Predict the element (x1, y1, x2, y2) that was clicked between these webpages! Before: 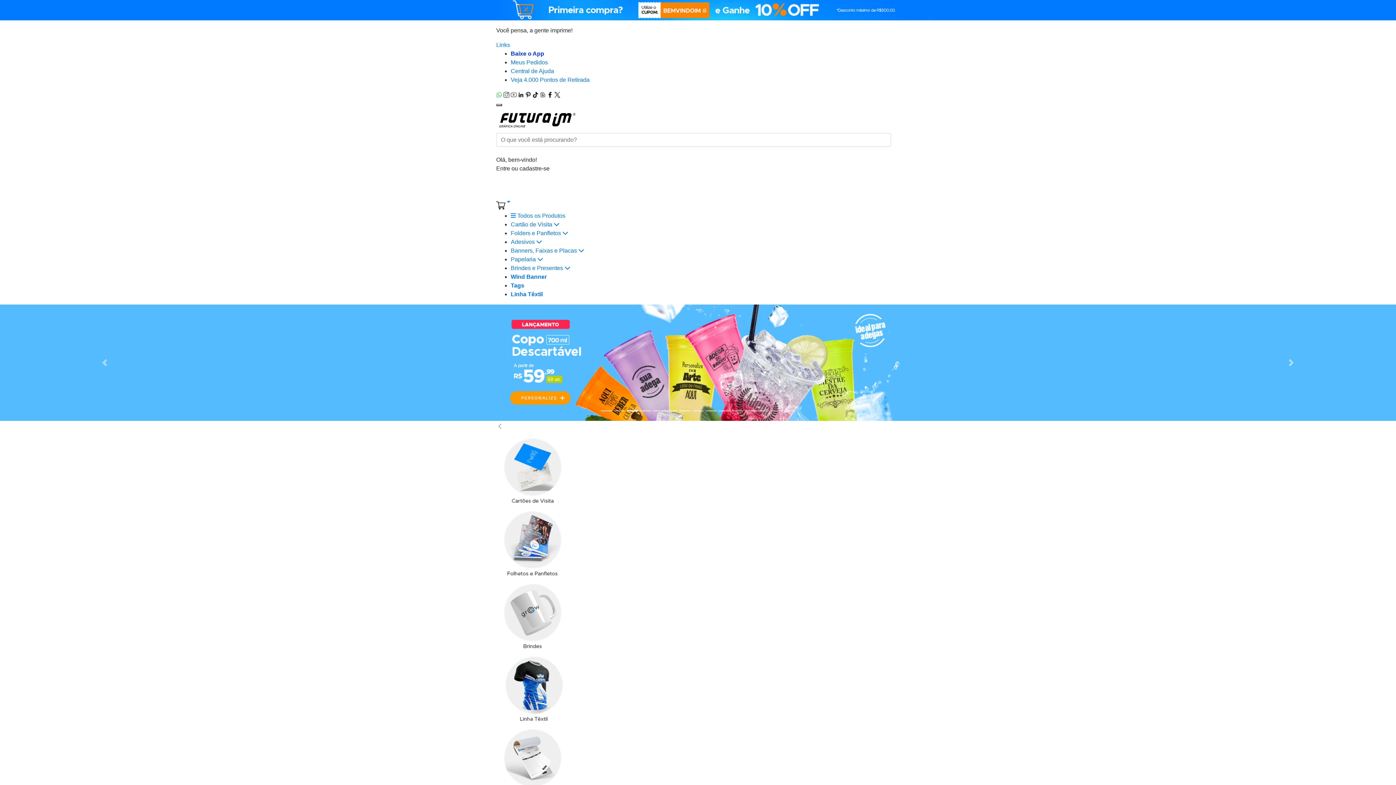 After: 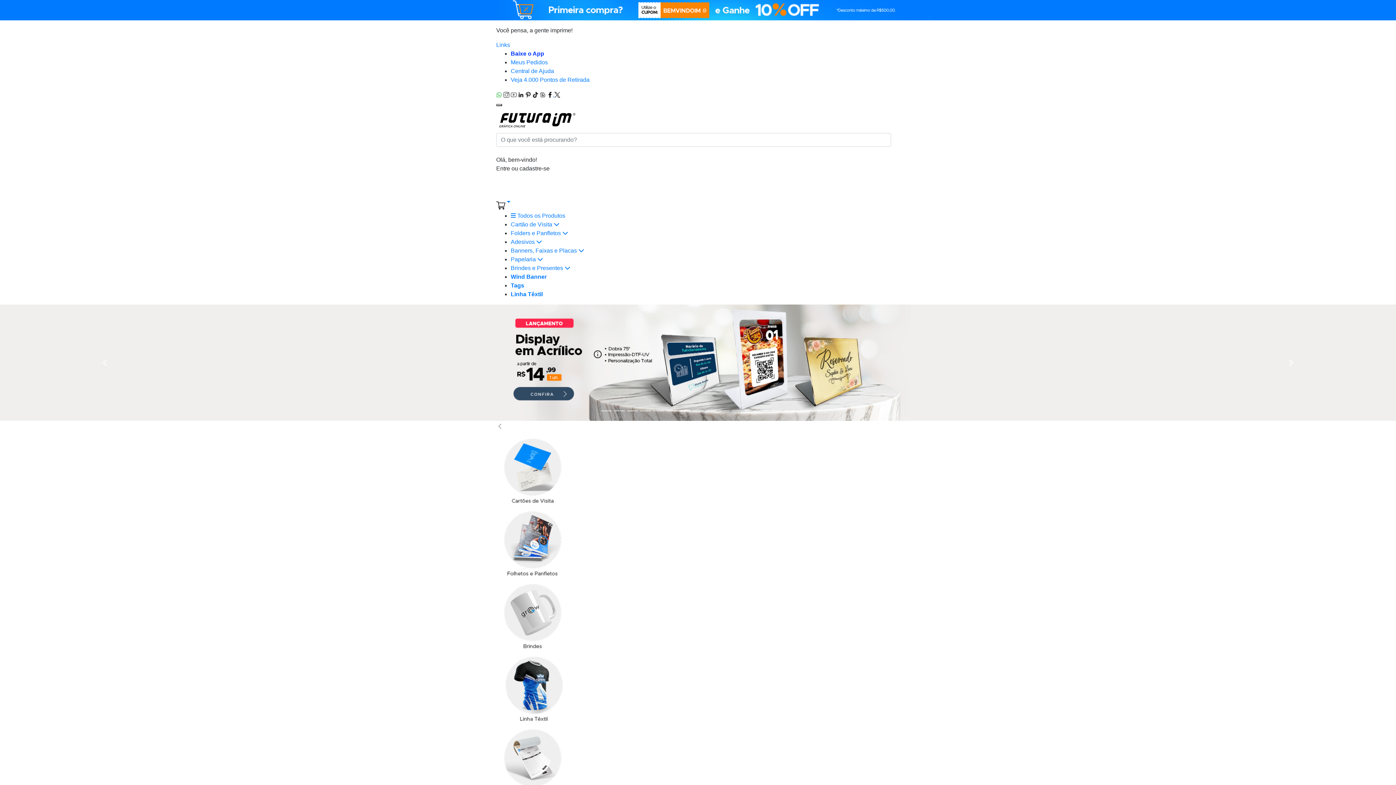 Action: label:   bbox: (547, 91, 554, 97)